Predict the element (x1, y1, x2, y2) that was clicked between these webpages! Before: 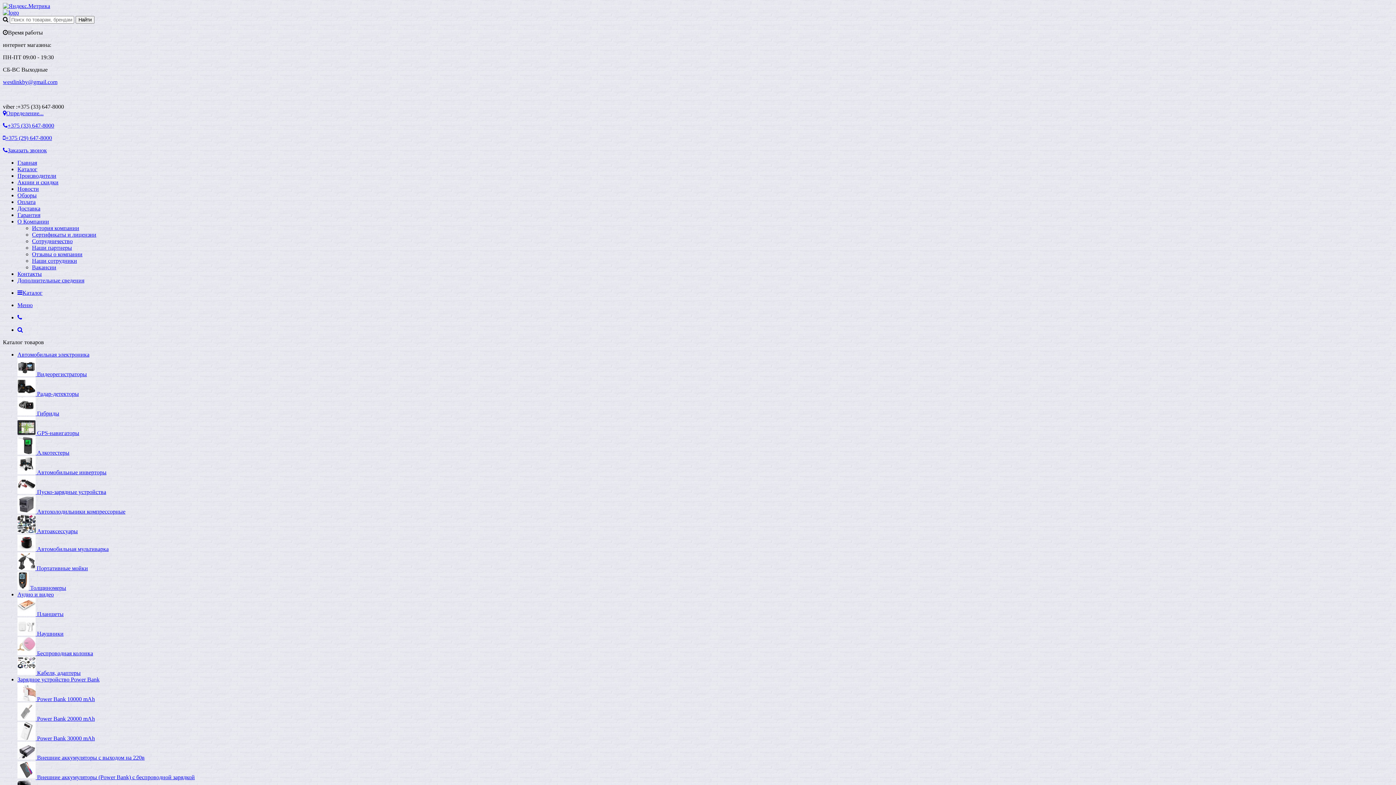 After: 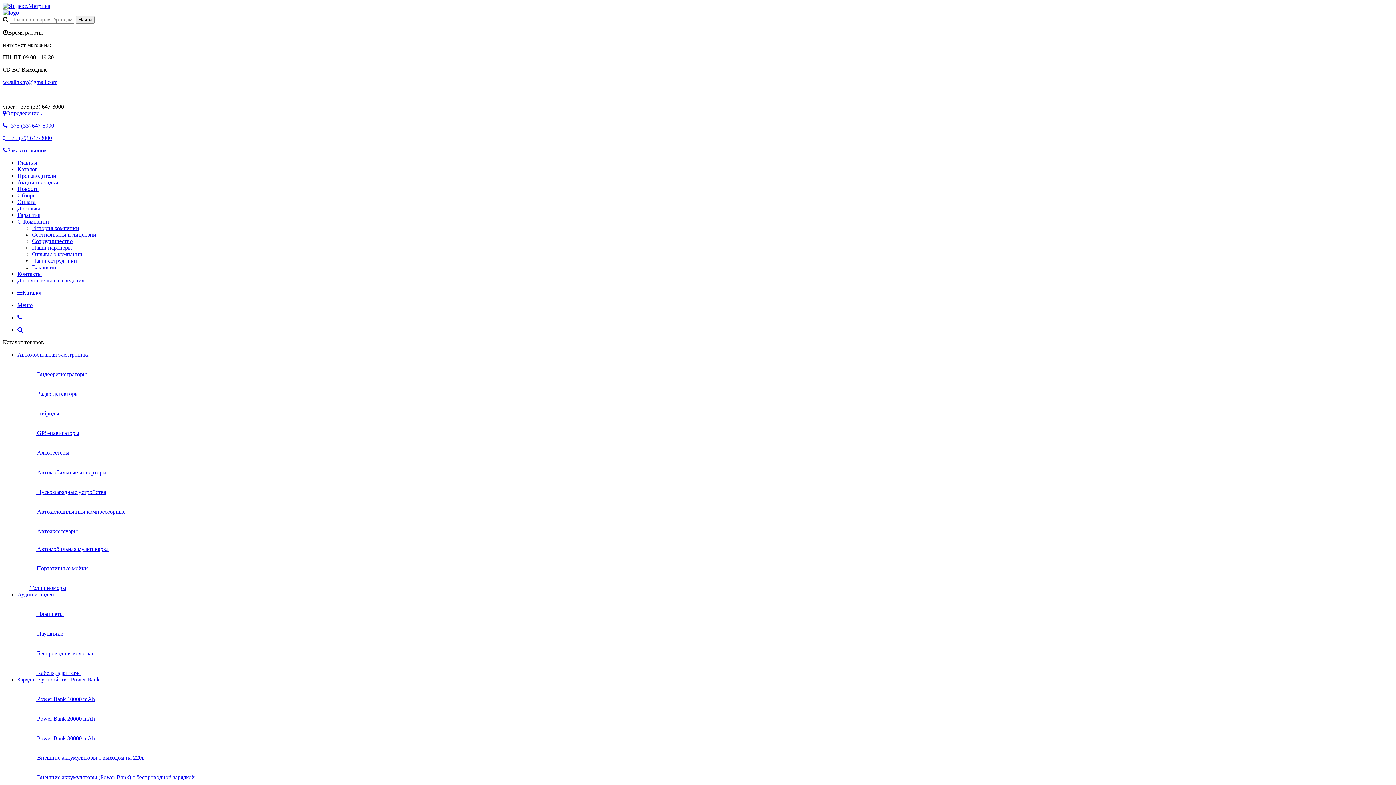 Action: label:  Автомобильные инверторы bbox: (17, 469, 106, 475)